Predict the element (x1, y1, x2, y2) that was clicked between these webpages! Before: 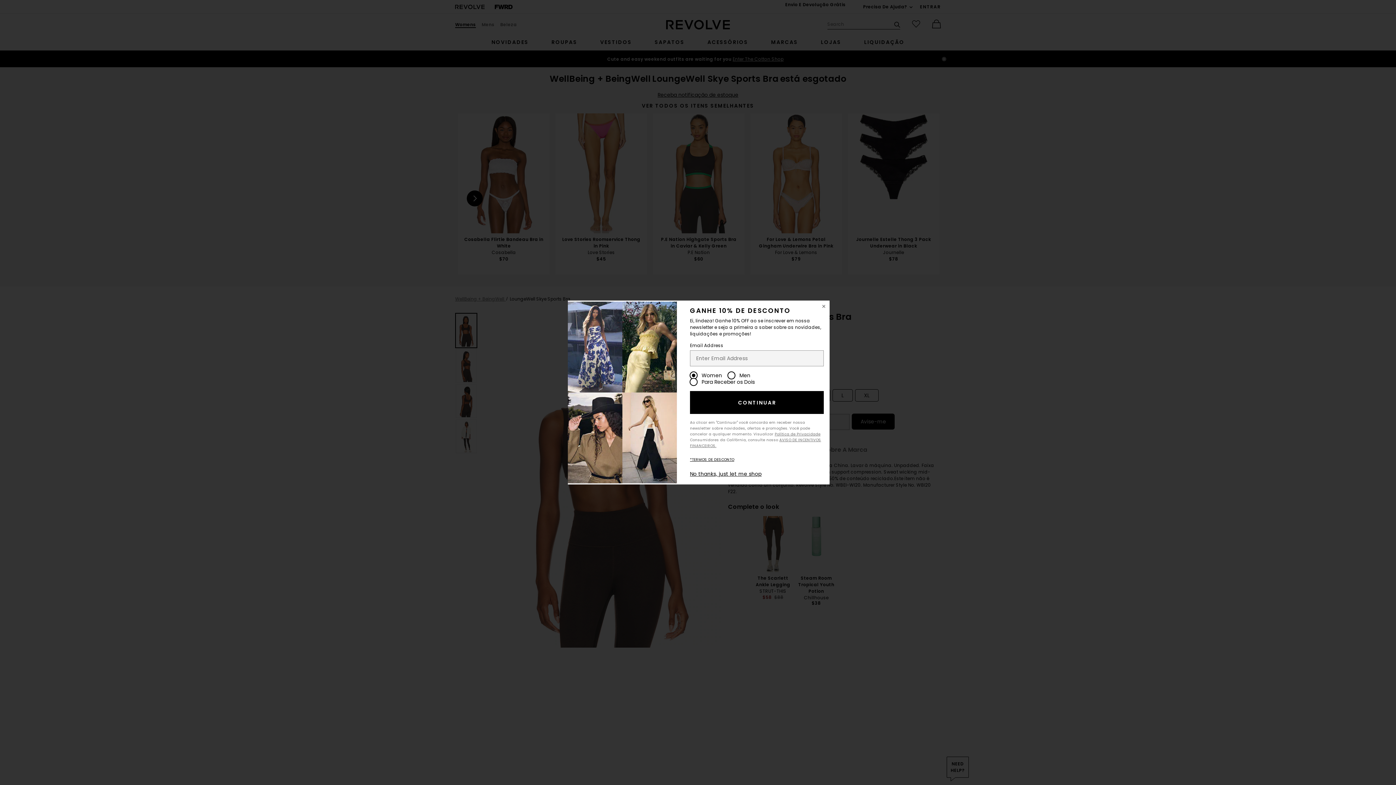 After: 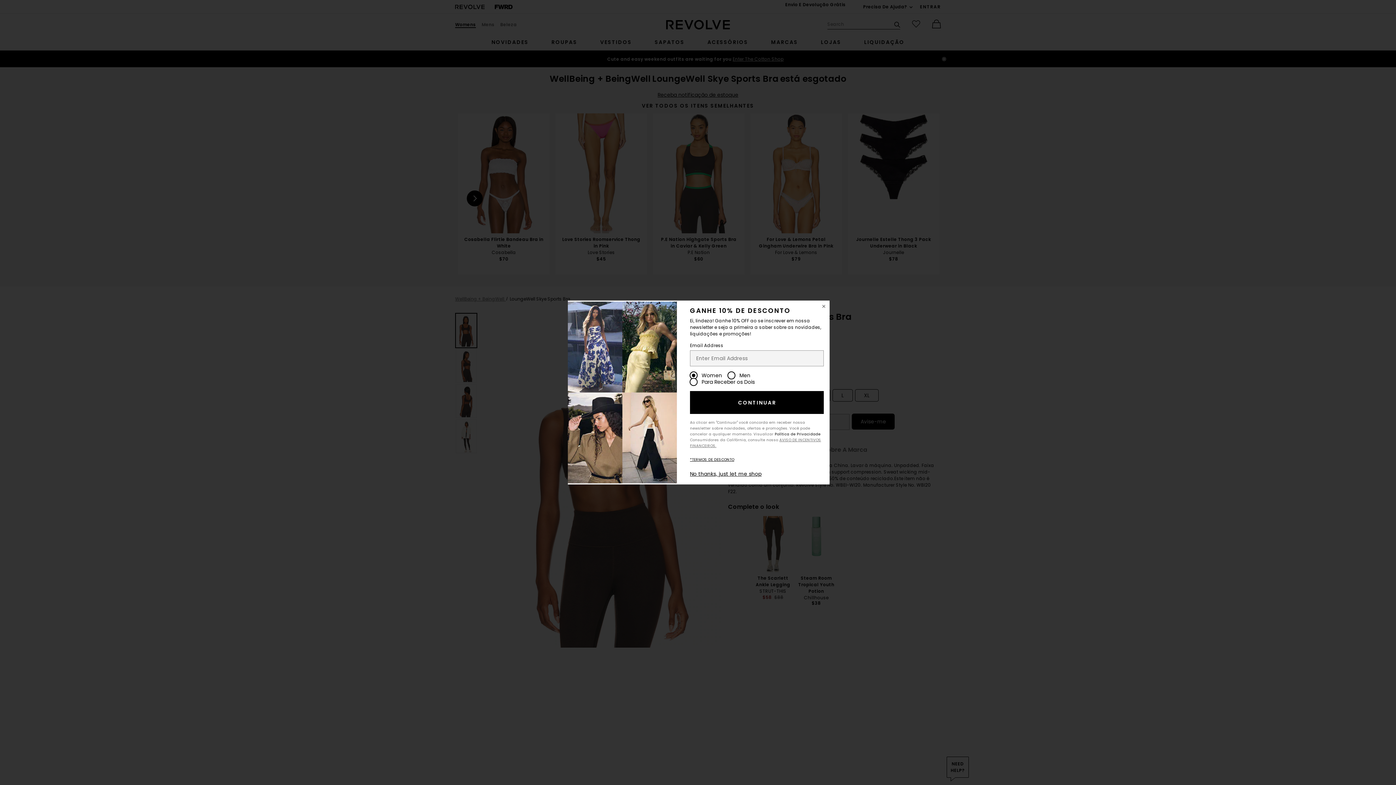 Action: label: Política de Privacidade bbox: (774, 431, 820, 437)